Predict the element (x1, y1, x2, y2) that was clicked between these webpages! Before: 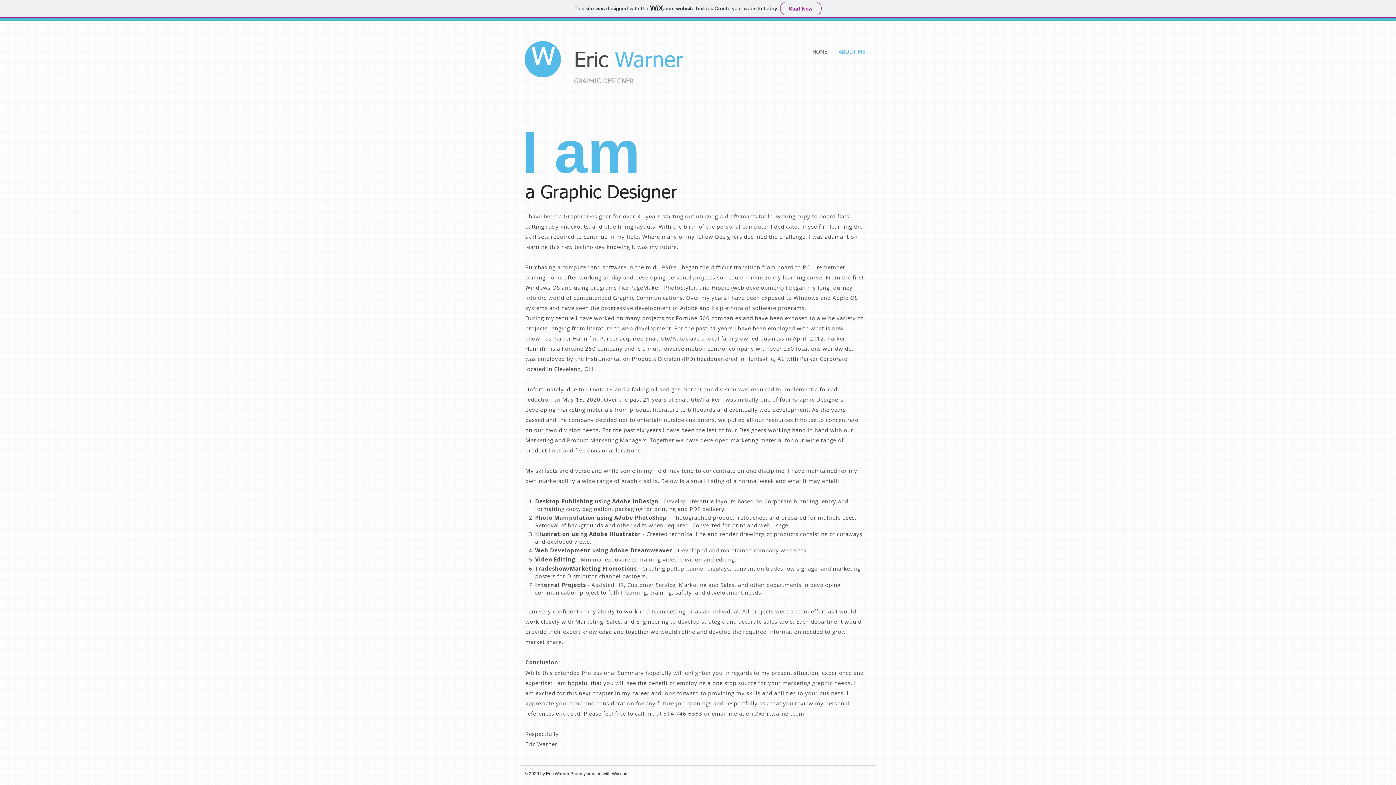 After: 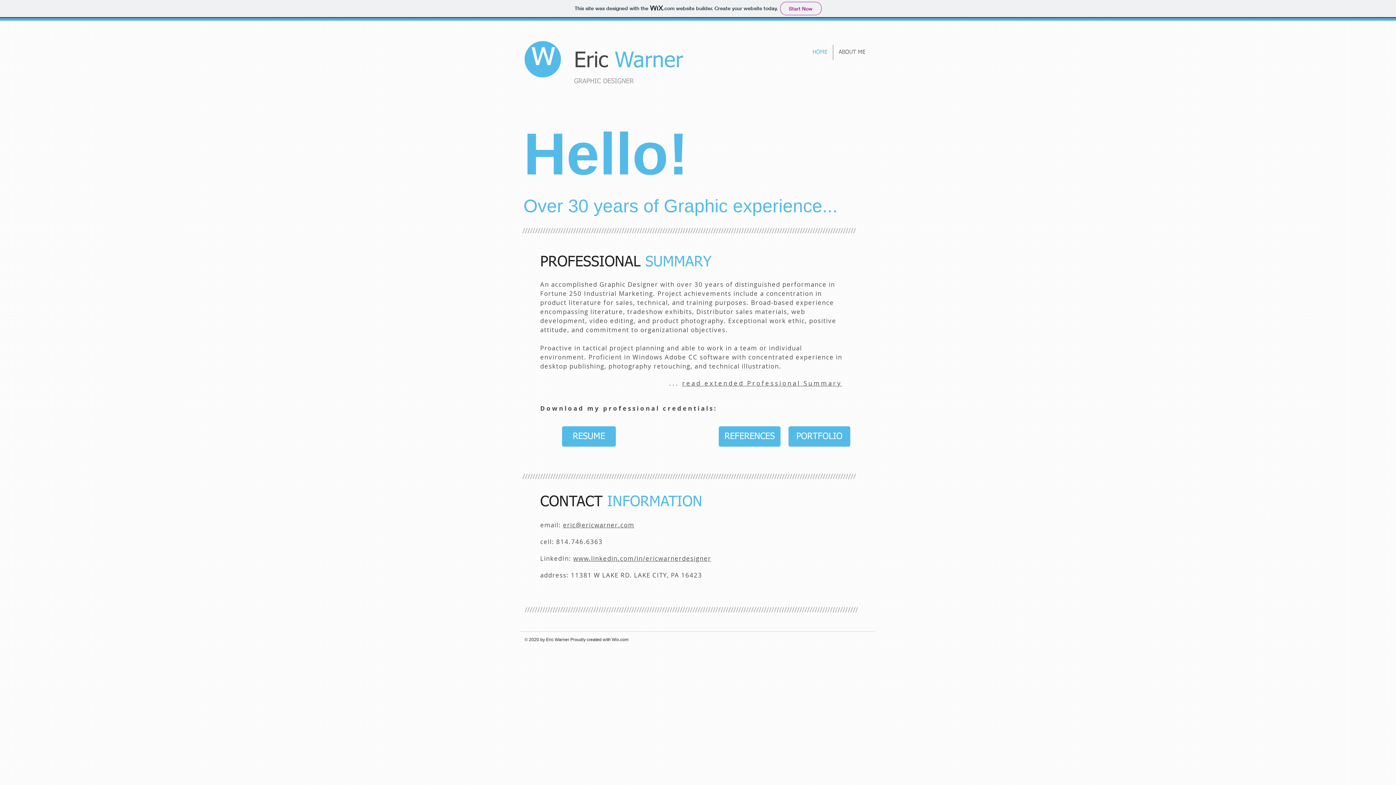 Action: label: Eric Warner bbox: (574, 50, 683, 72)